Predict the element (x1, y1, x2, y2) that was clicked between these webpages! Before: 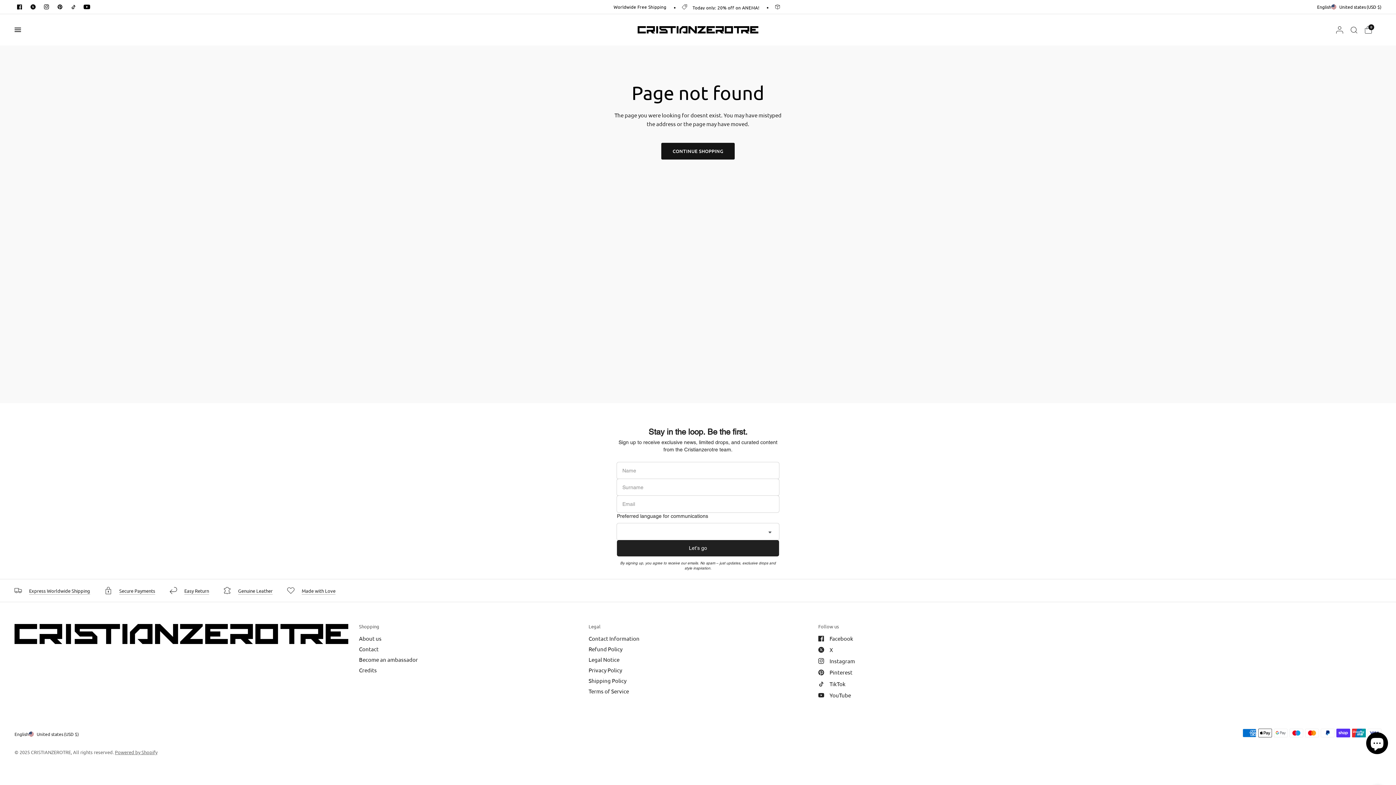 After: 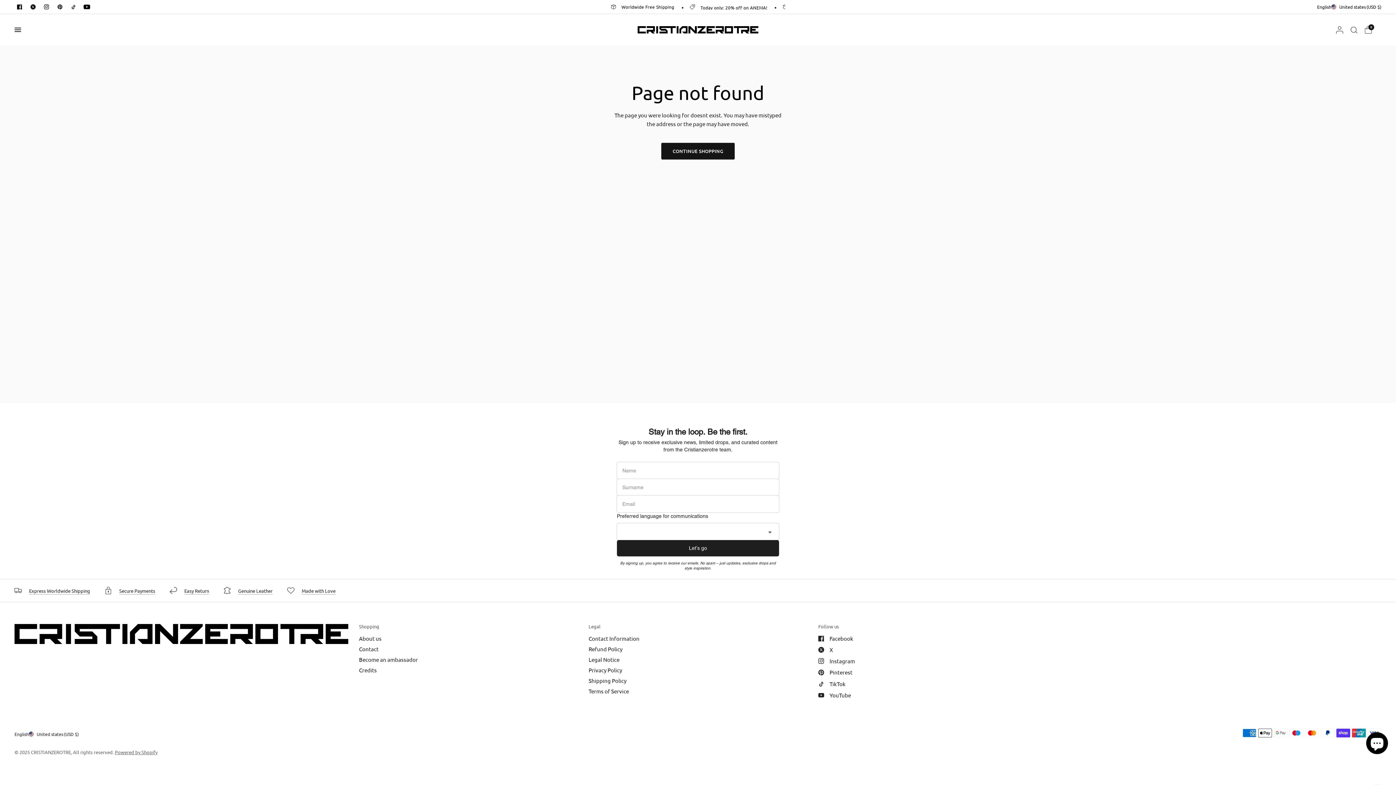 Action: bbox: (66, 0, 80, 13)